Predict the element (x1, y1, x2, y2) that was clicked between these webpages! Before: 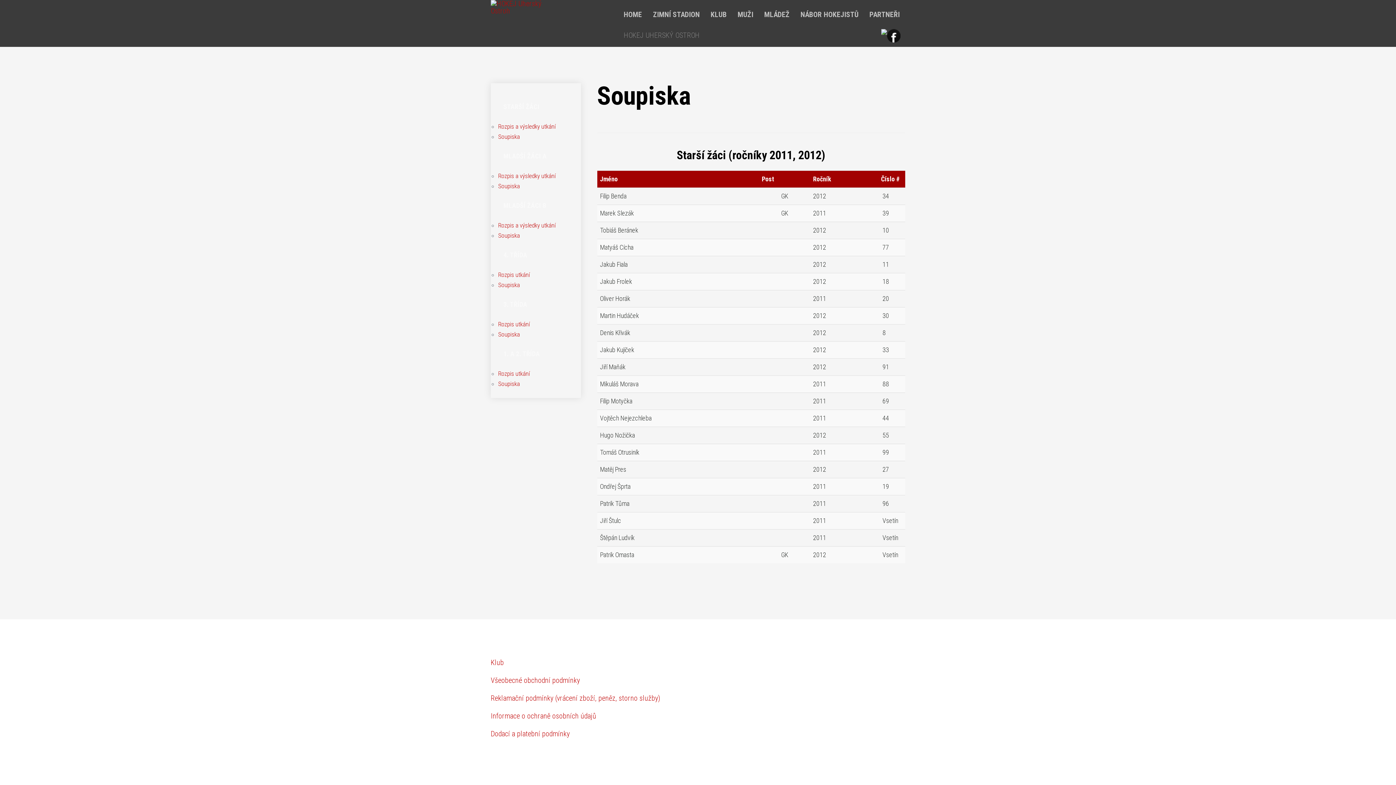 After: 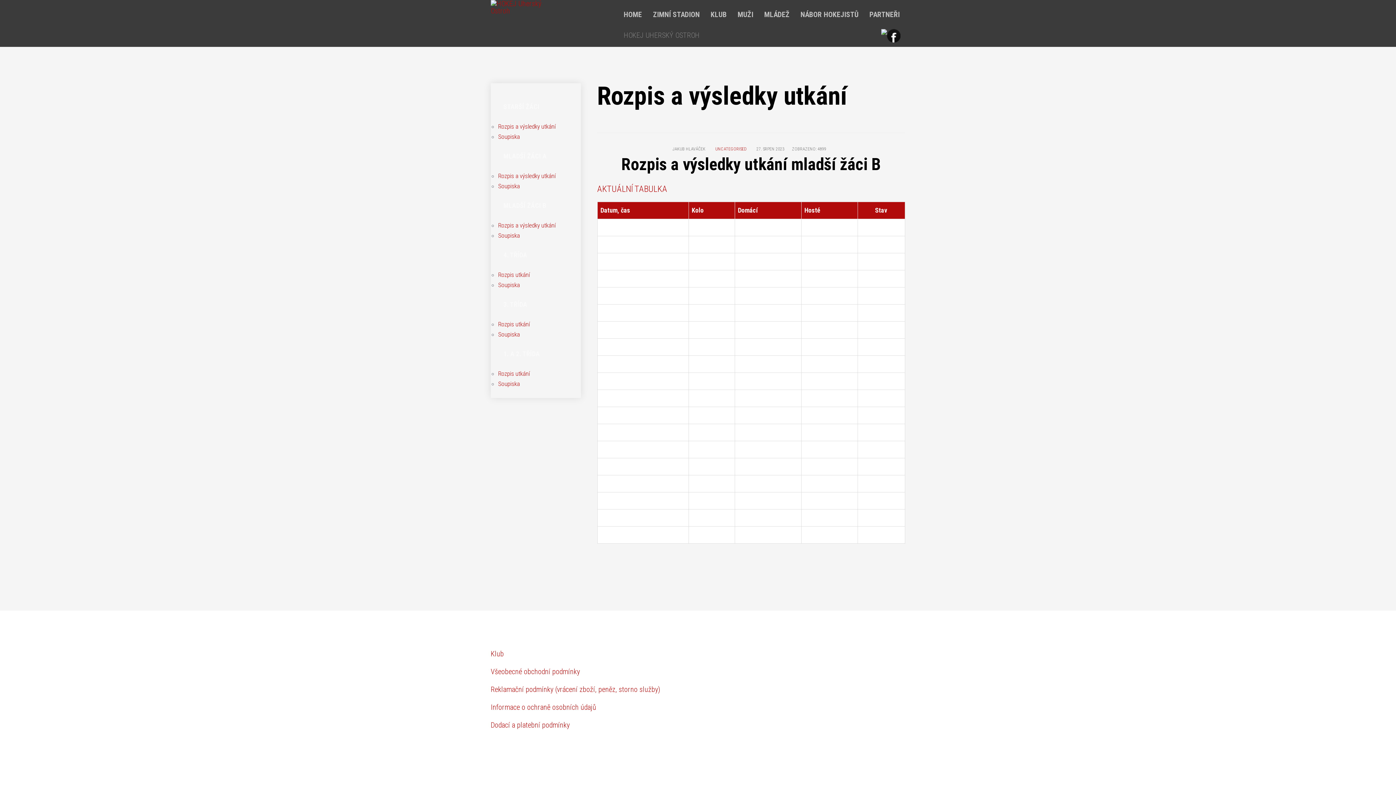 Action: label: Rozpis a výsledky utkání bbox: (498, 221, 555, 229)